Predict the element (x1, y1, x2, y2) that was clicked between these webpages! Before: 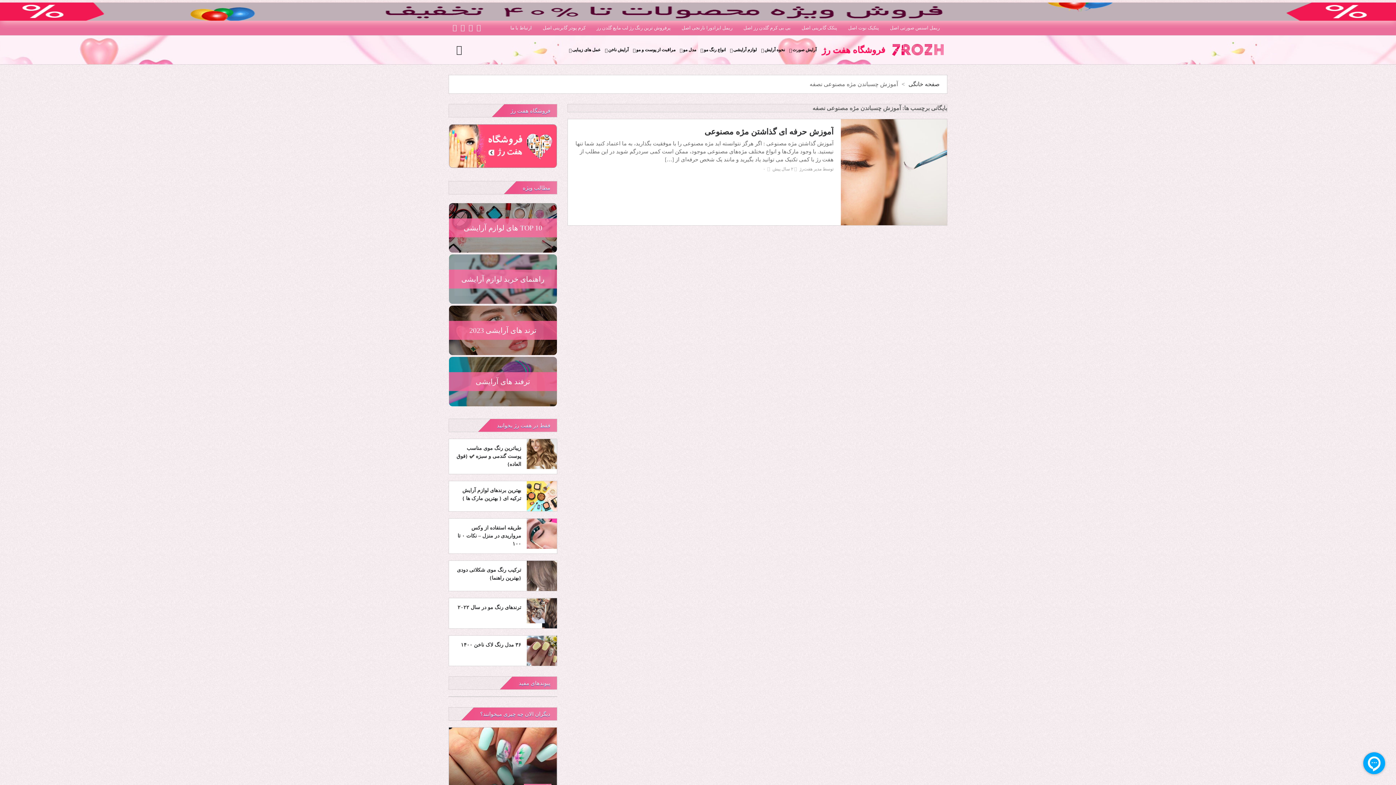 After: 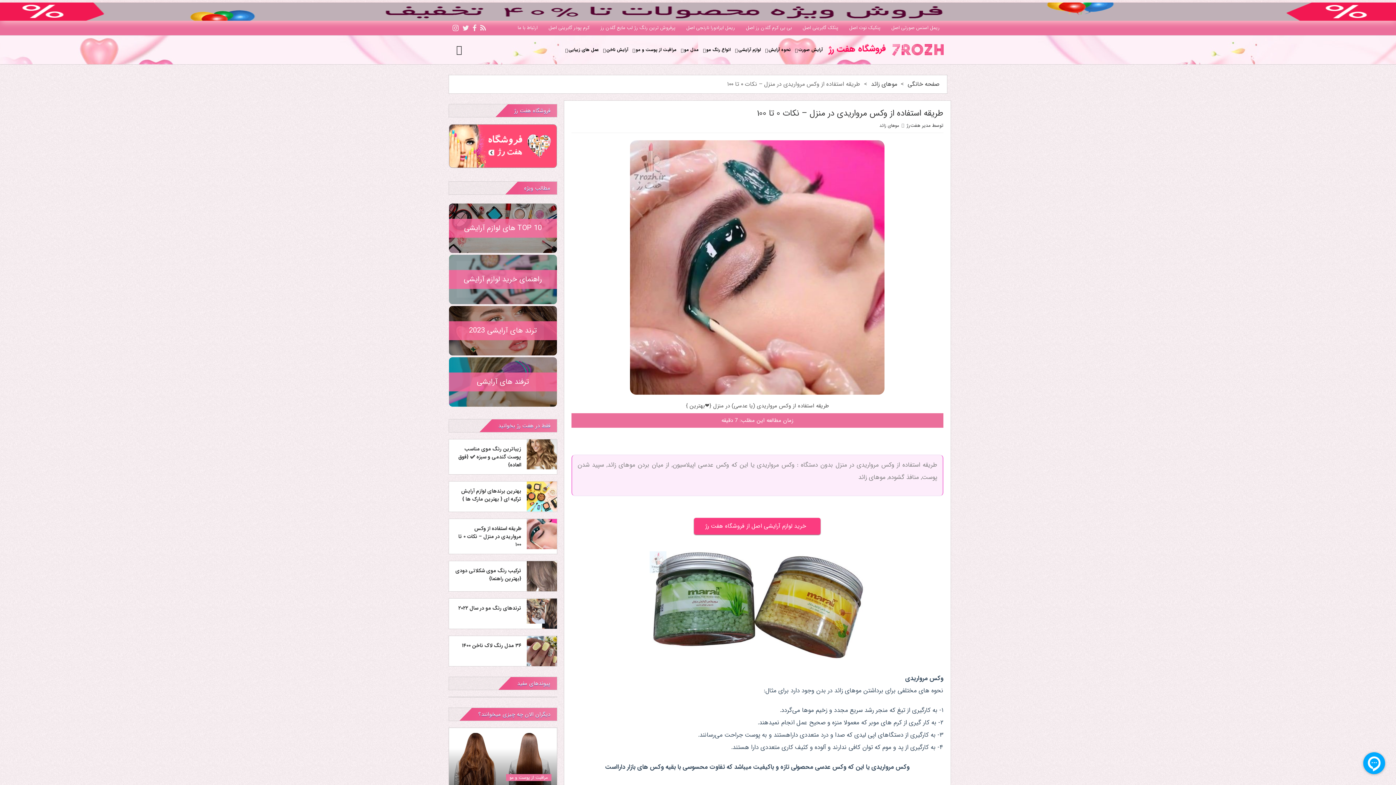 Action: bbox: (454, 524, 521, 548) label: طریقه استفاده از وکس مرواریدی در منزل – نکات ۰ تا ۱۰۰